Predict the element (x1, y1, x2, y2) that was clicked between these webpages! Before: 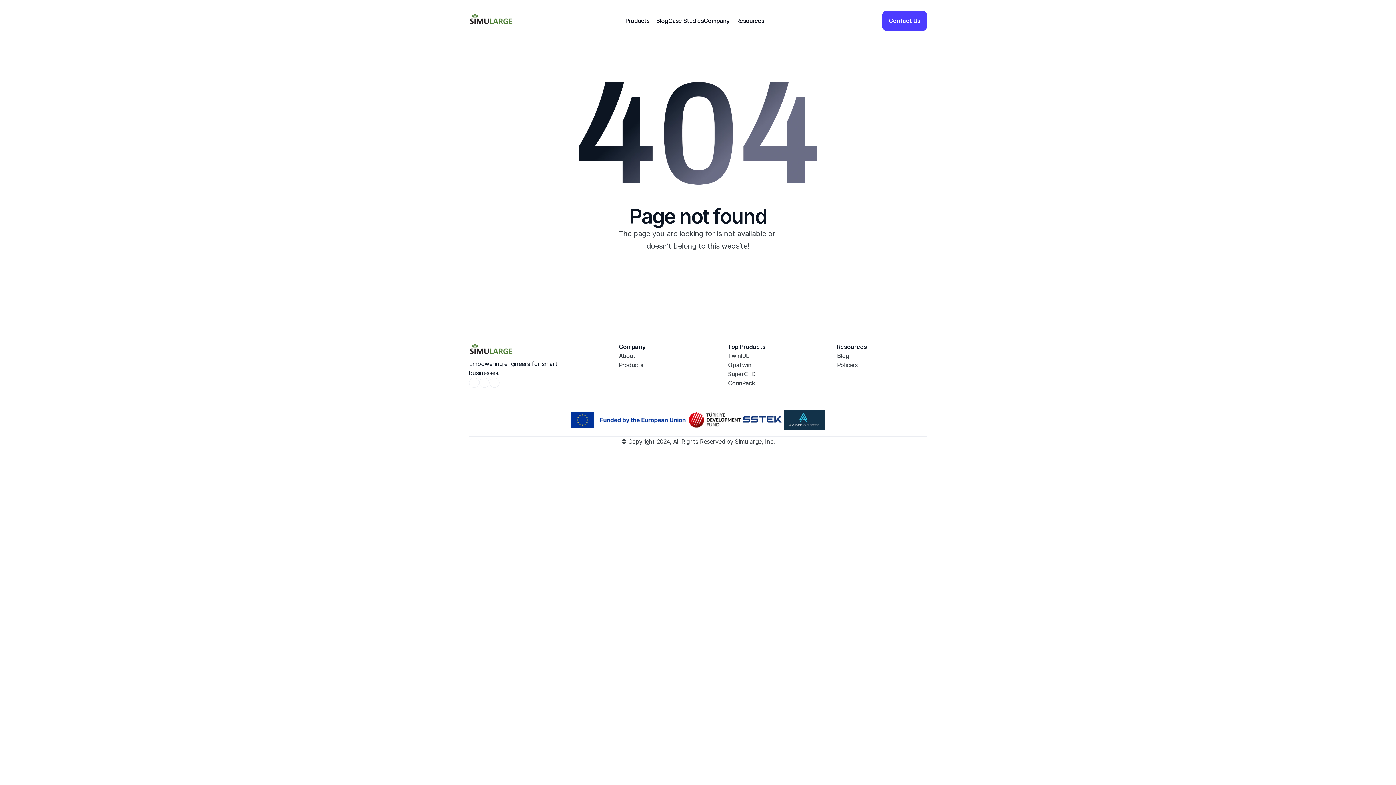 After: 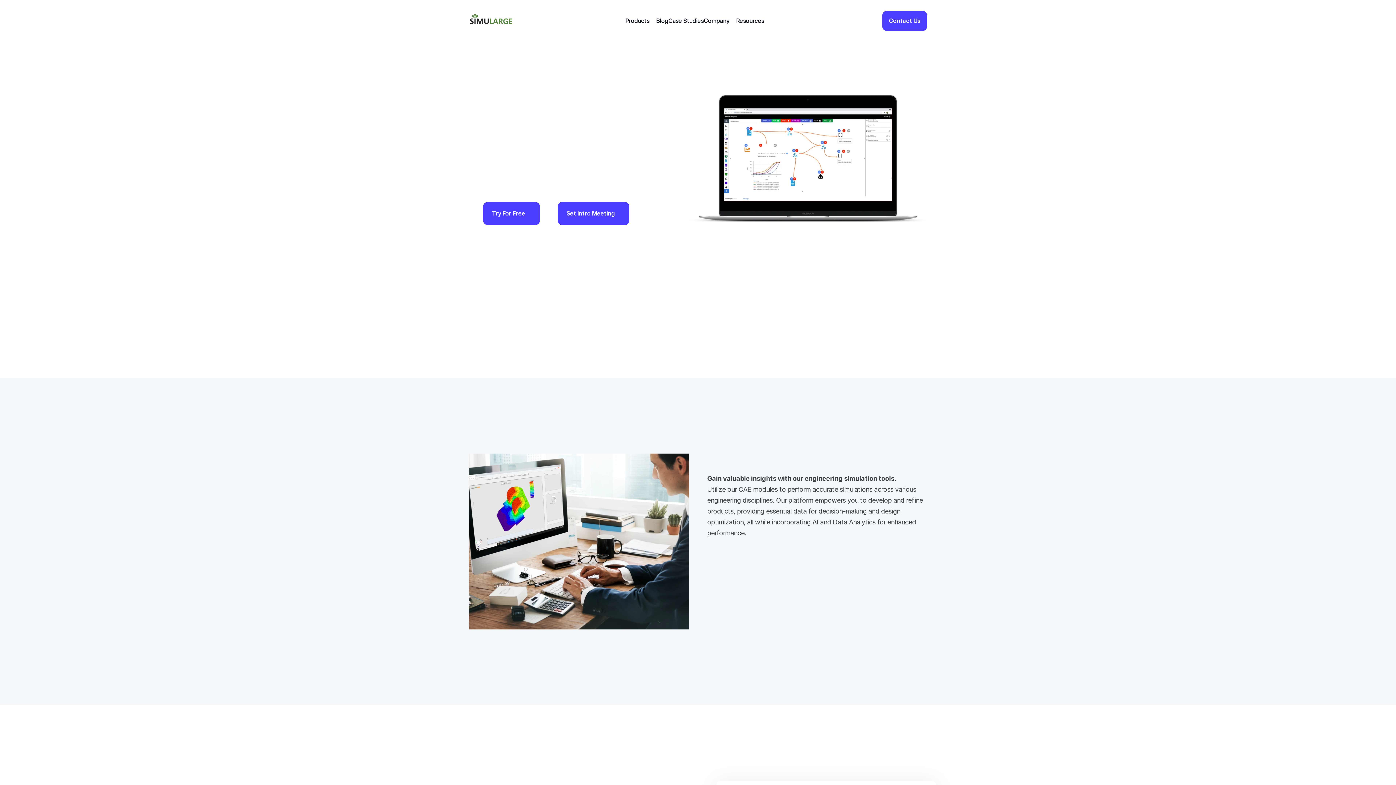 Action: label: TwinIDE bbox: (728, 351, 786, 360)